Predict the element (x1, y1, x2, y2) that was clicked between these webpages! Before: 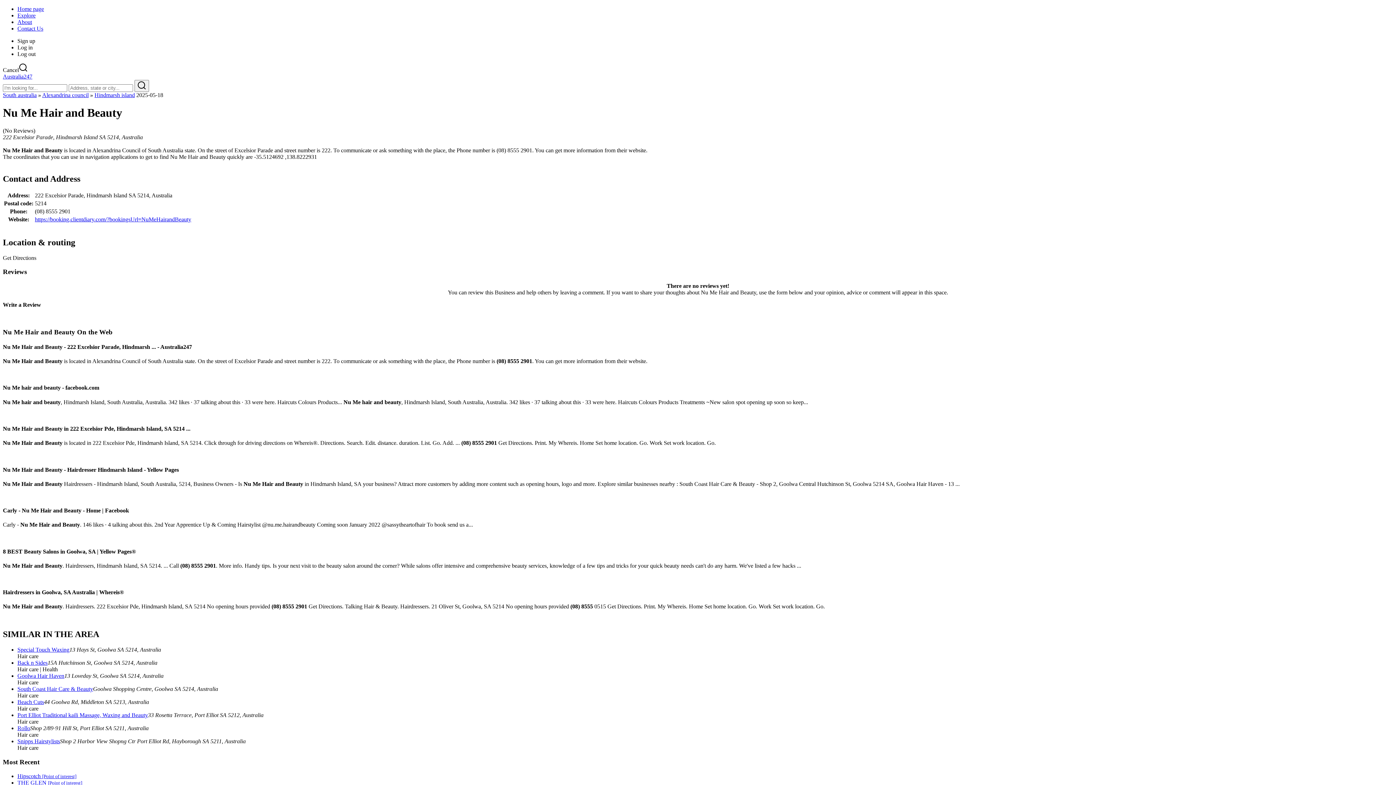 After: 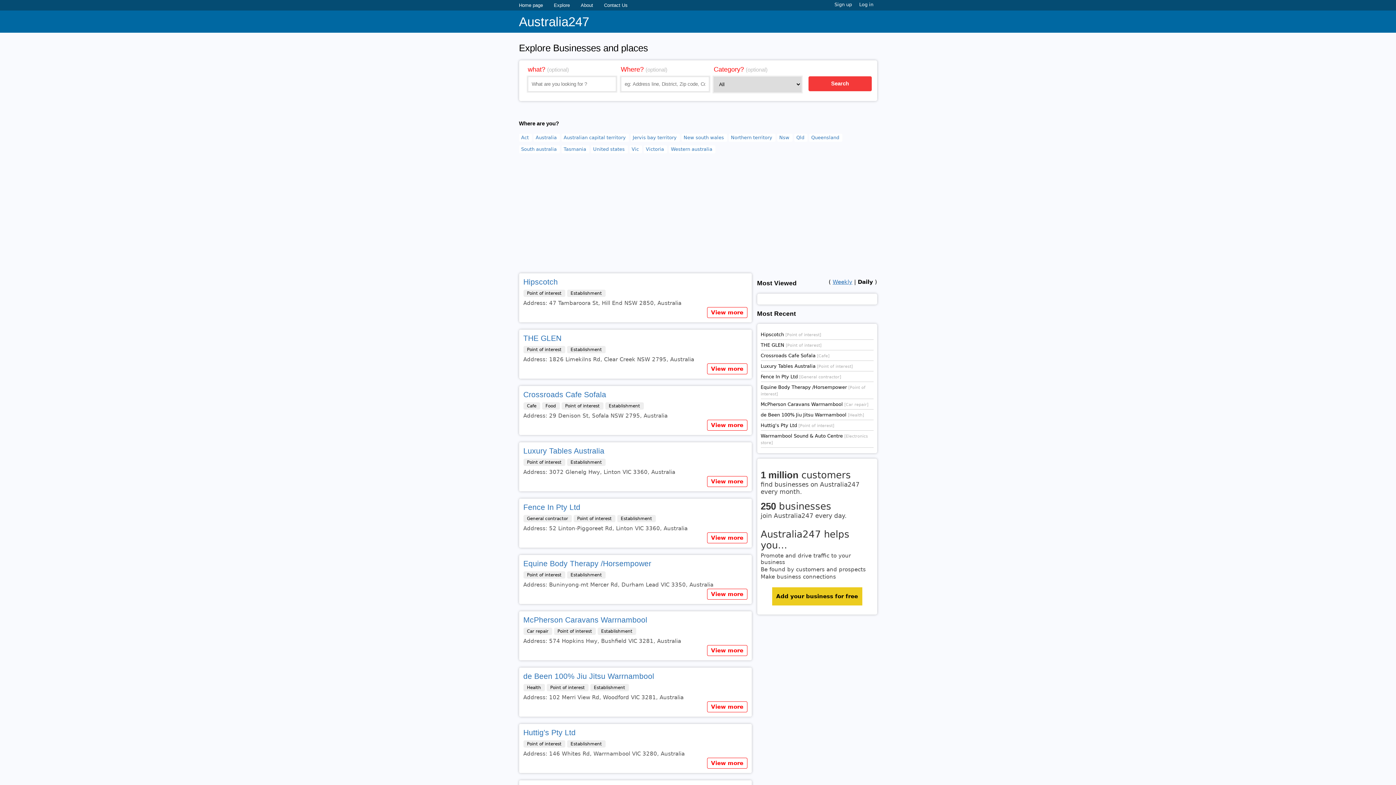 Action: bbox: (17, 12, 35, 18) label: Explore